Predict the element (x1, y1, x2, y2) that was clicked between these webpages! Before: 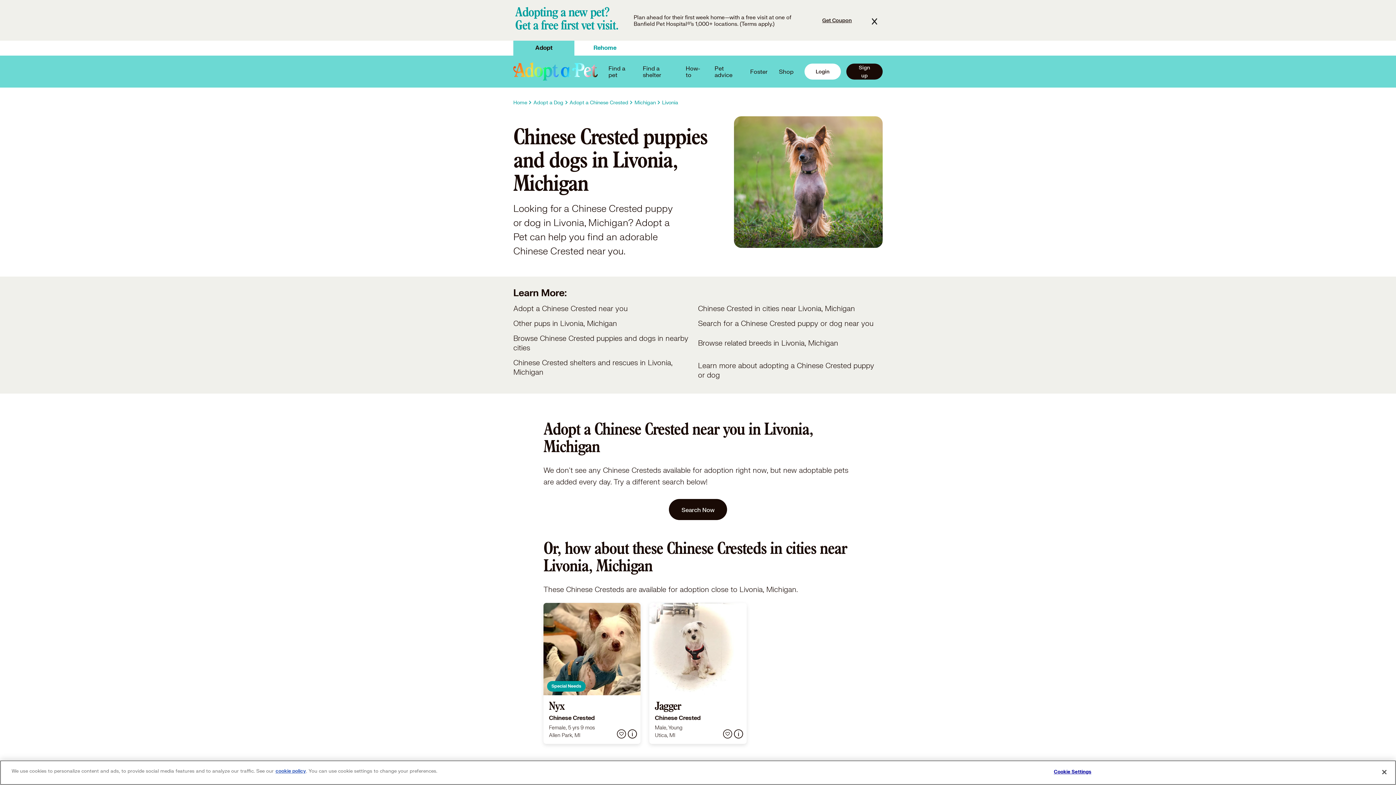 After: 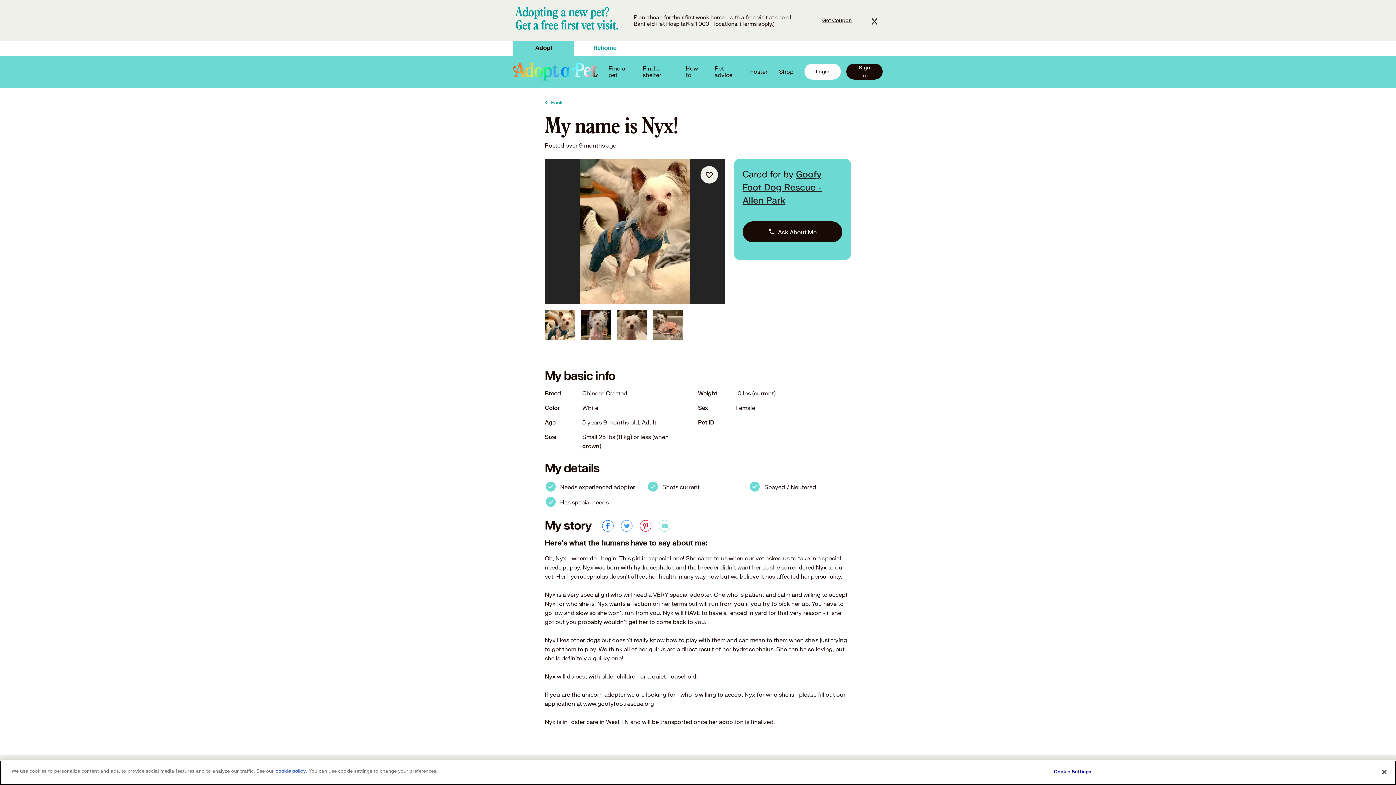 Action: bbox: (543, 603, 640, 744) label: Special Needs

Nyx

Chinese Crested

Female, 5 yrs 9 mos
Allen Park, MI